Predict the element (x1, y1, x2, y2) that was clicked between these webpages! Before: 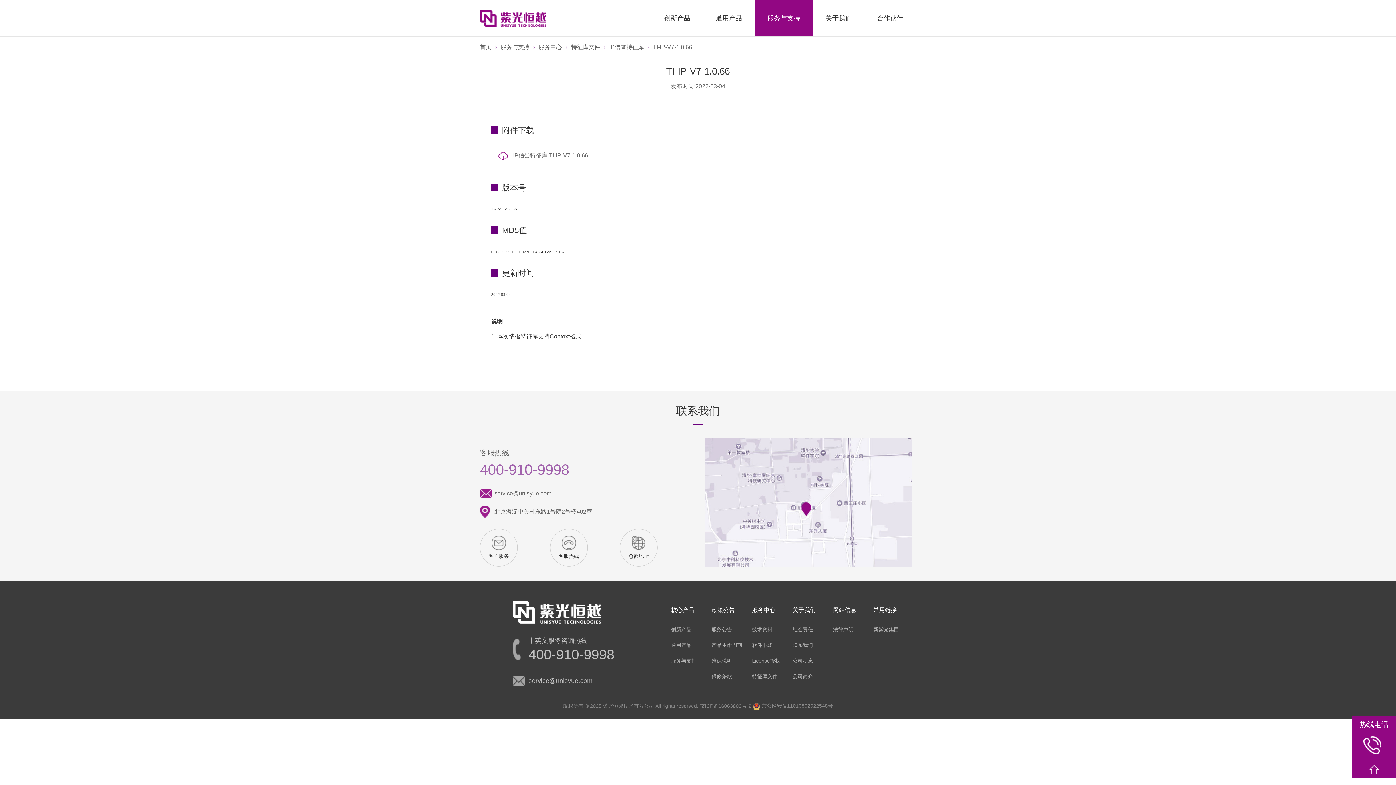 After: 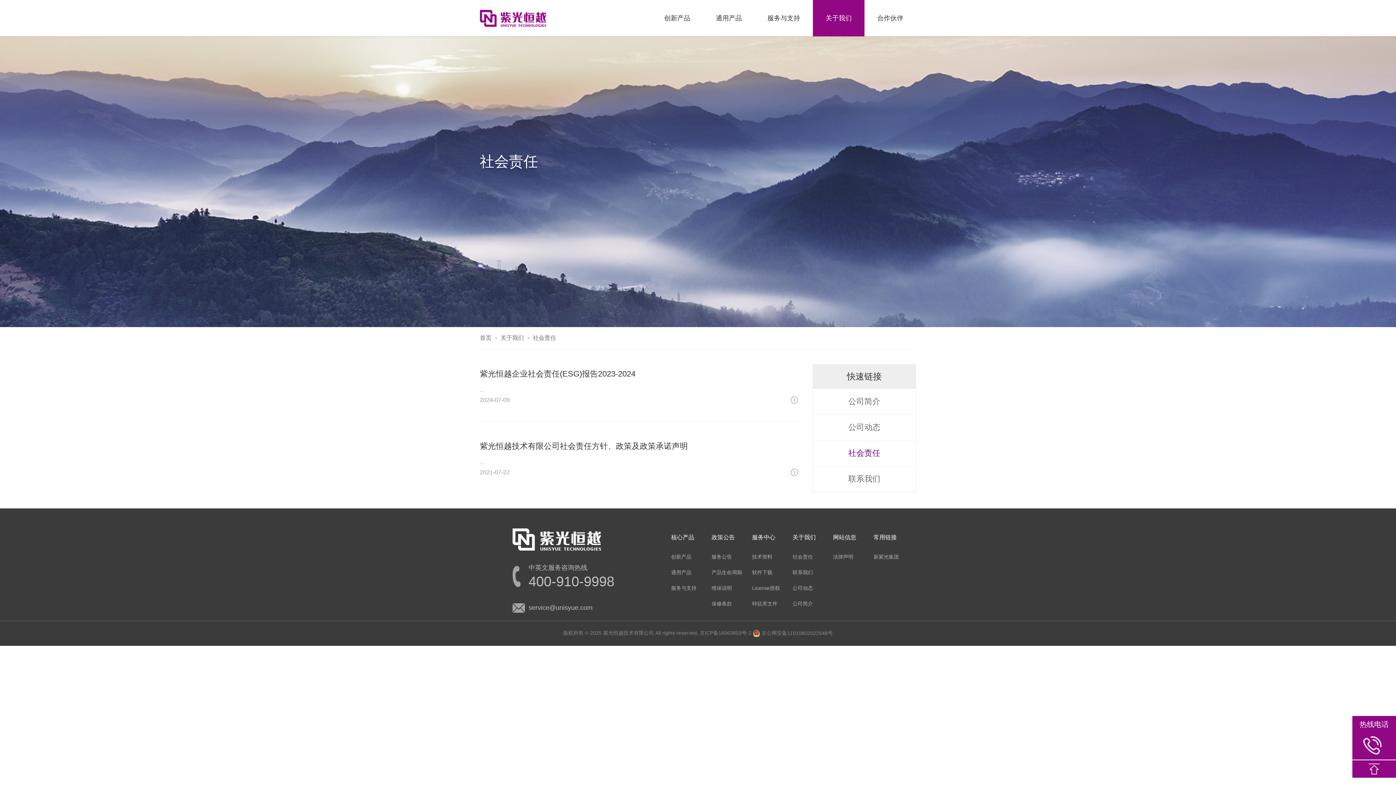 Action: label: 社会责任 bbox: (792, 627, 825, 633)